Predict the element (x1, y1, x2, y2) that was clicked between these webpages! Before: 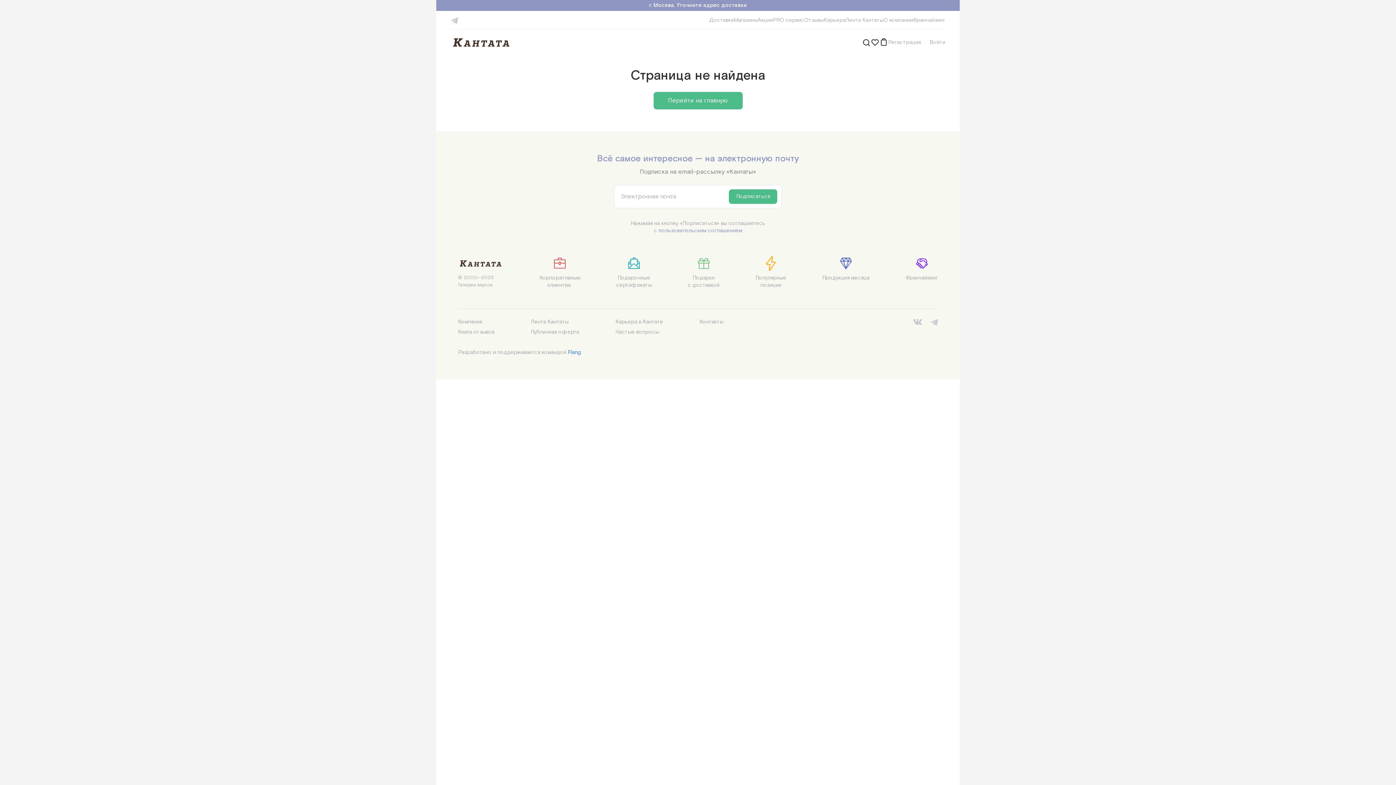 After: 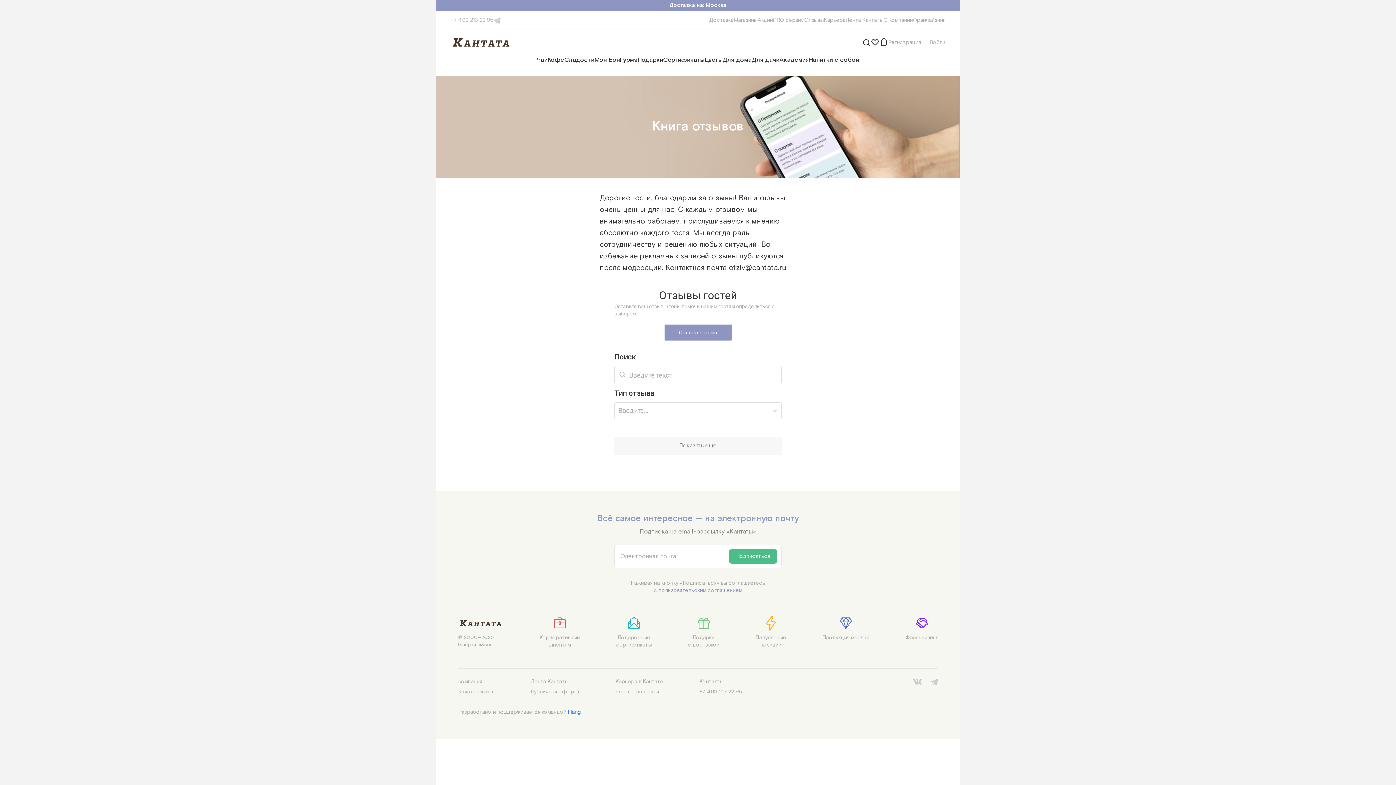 Action: label: Книга отзывов bbox: (458, 328, 494, 336)